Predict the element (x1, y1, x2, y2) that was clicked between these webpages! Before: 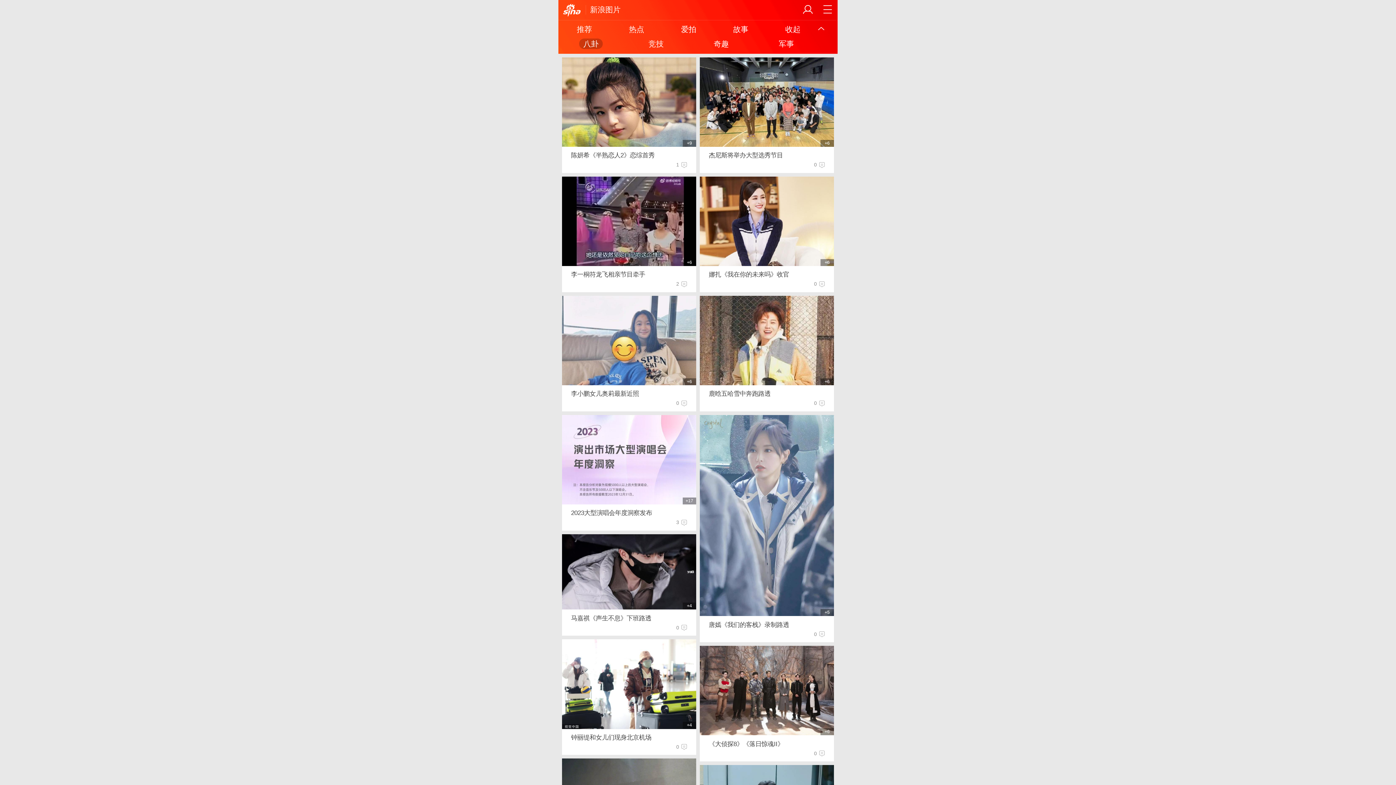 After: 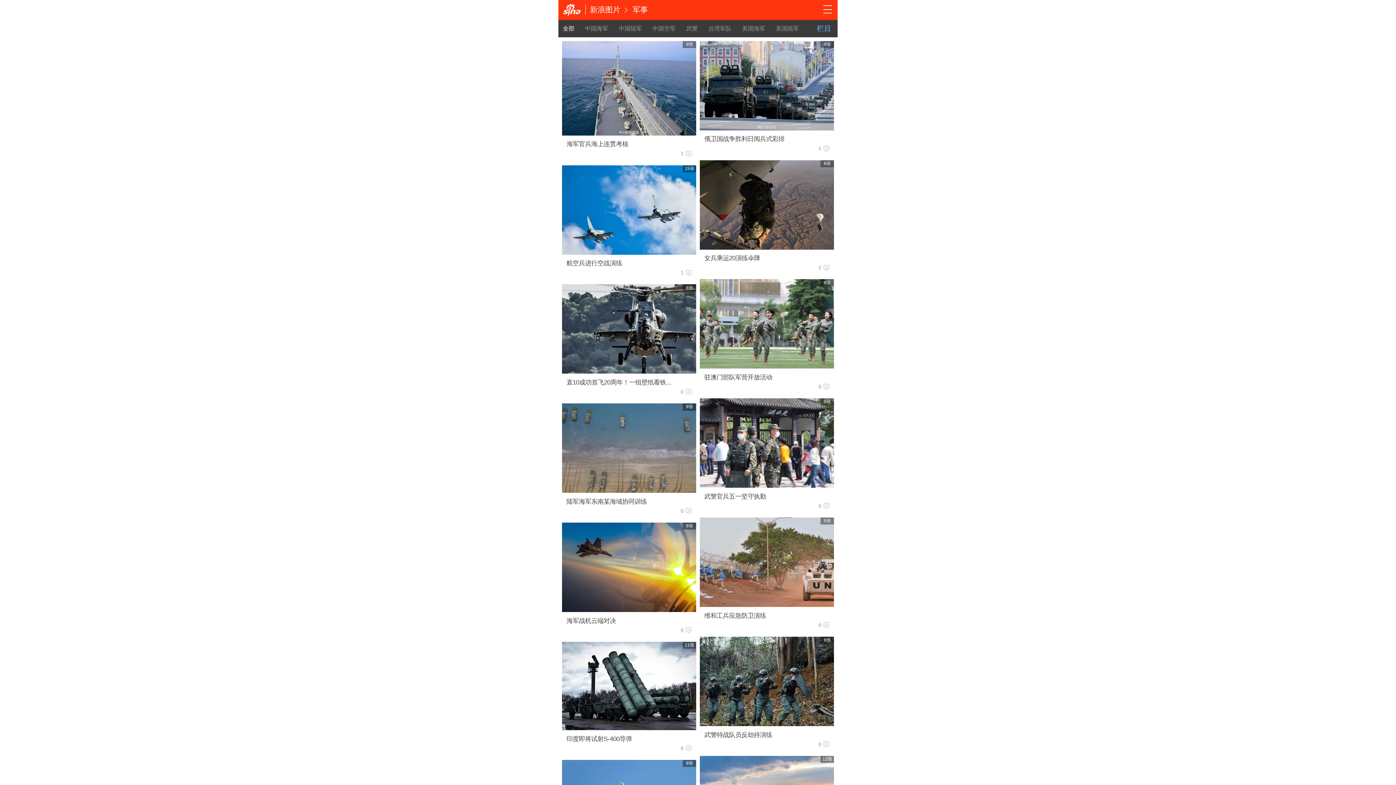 Action: bbox: (754, 36, 819, 51) label: 军事